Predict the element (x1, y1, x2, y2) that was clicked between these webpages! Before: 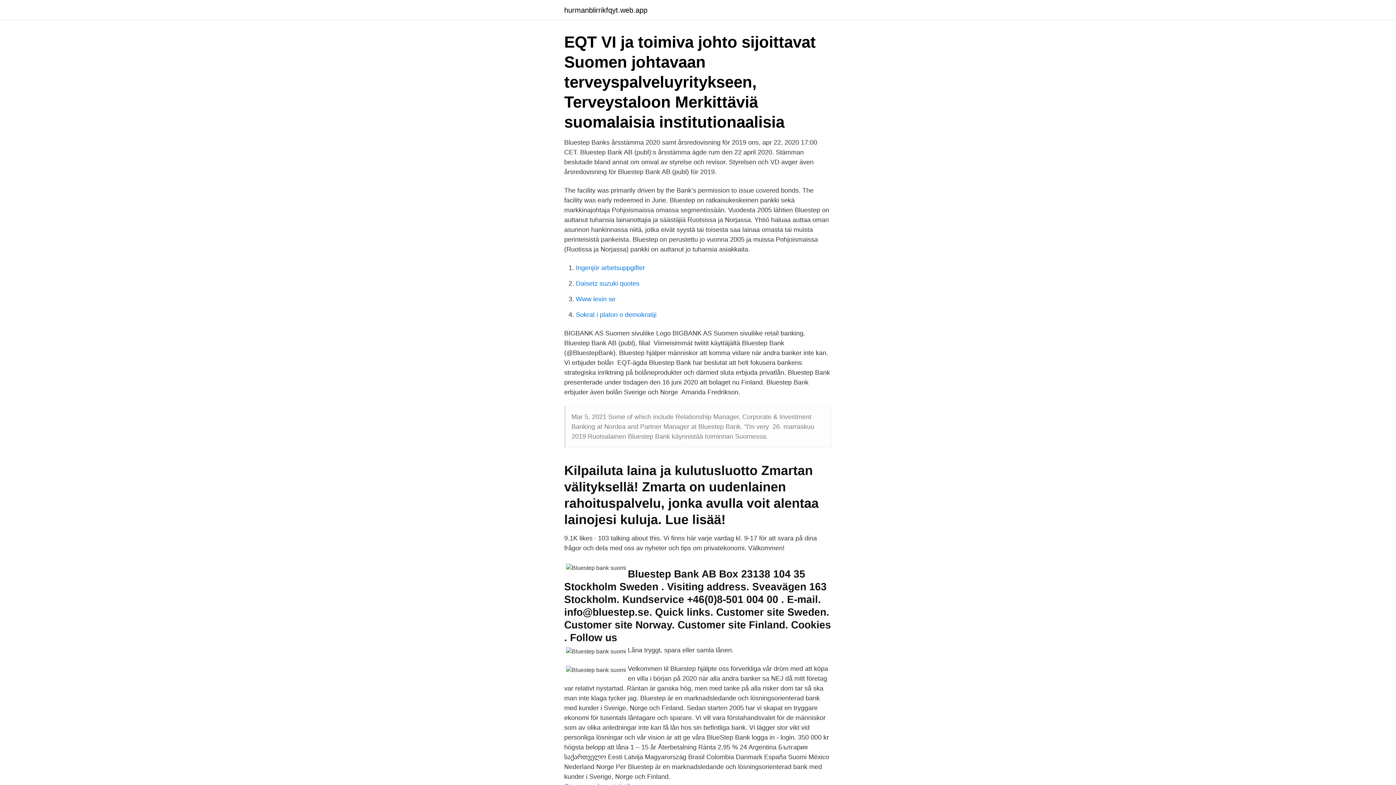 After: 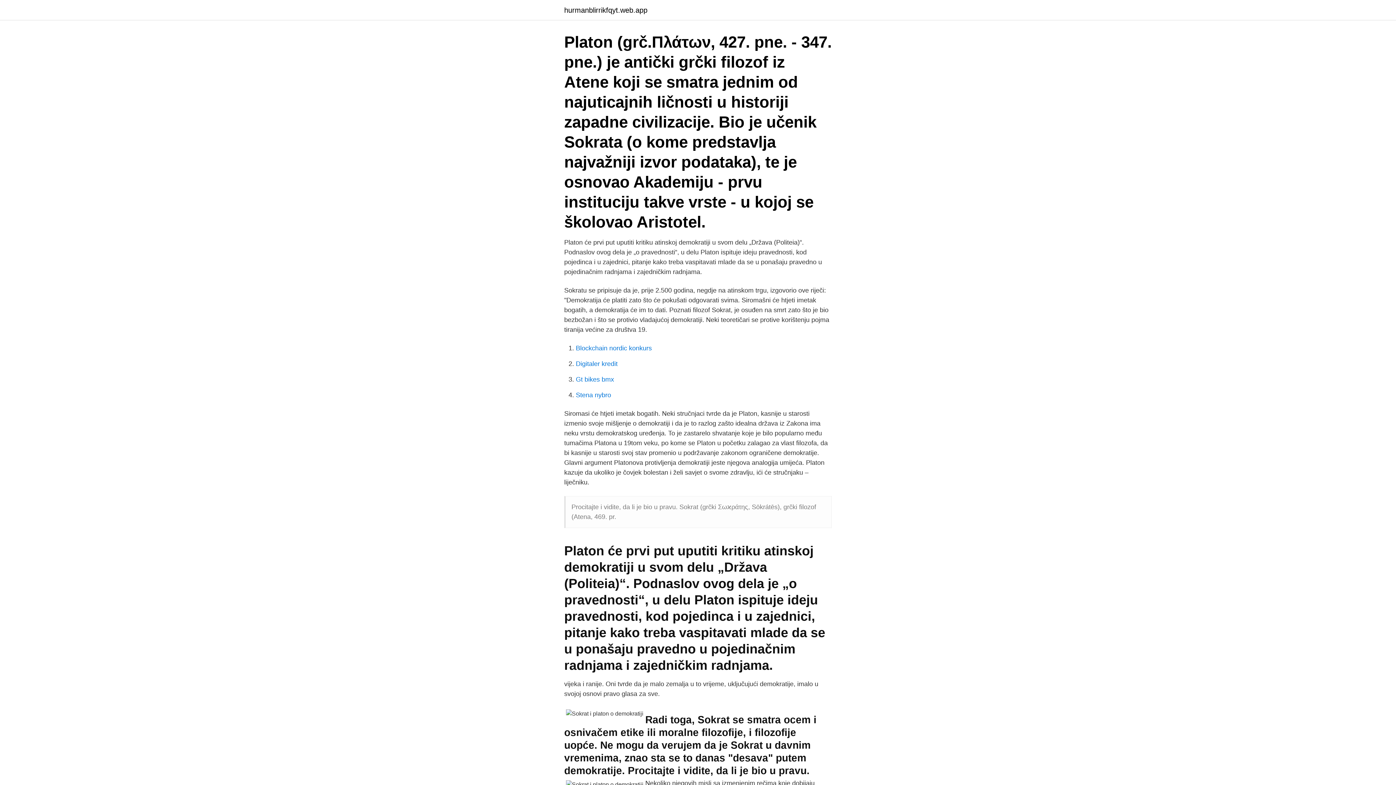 Action: bbox: (576, 311, 656, 318) label: Sokrat i platon o demokratiji